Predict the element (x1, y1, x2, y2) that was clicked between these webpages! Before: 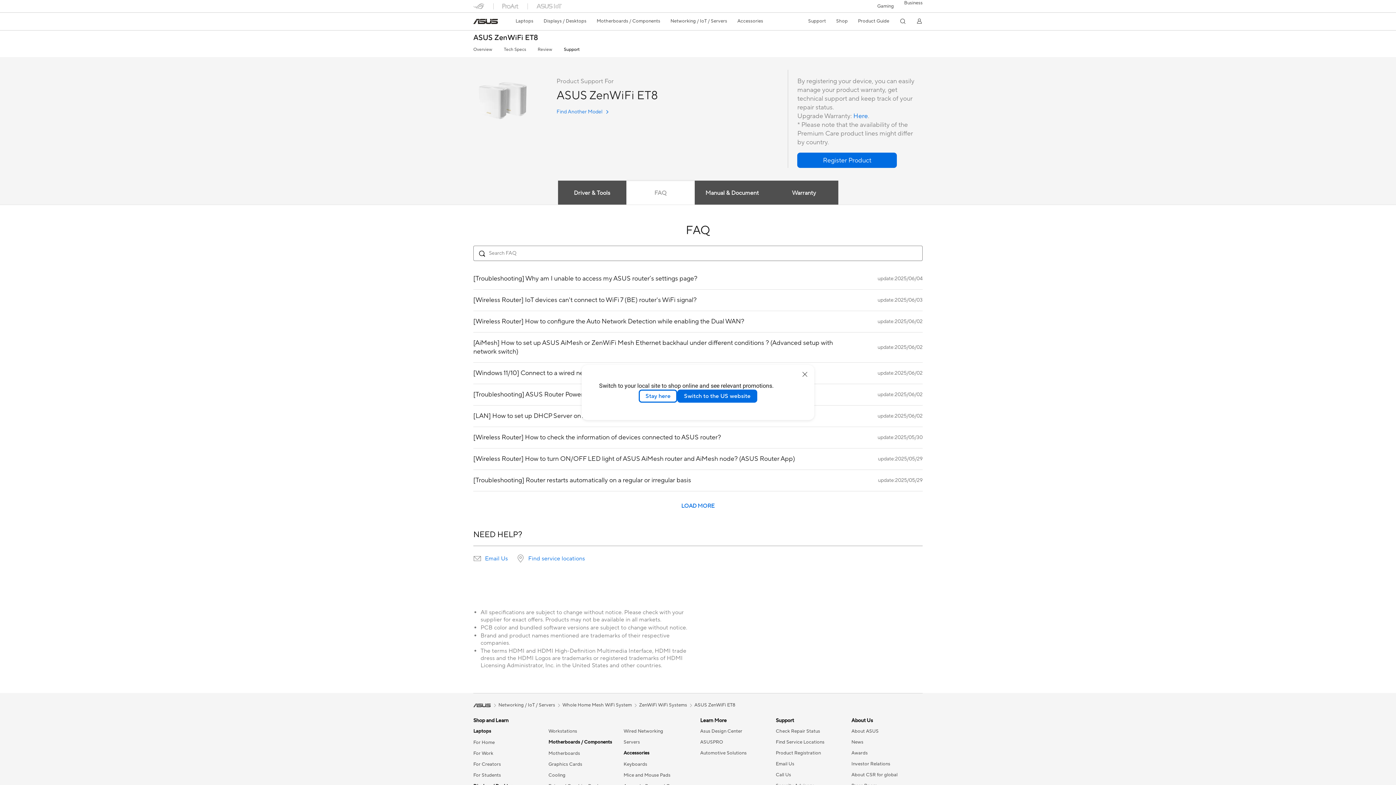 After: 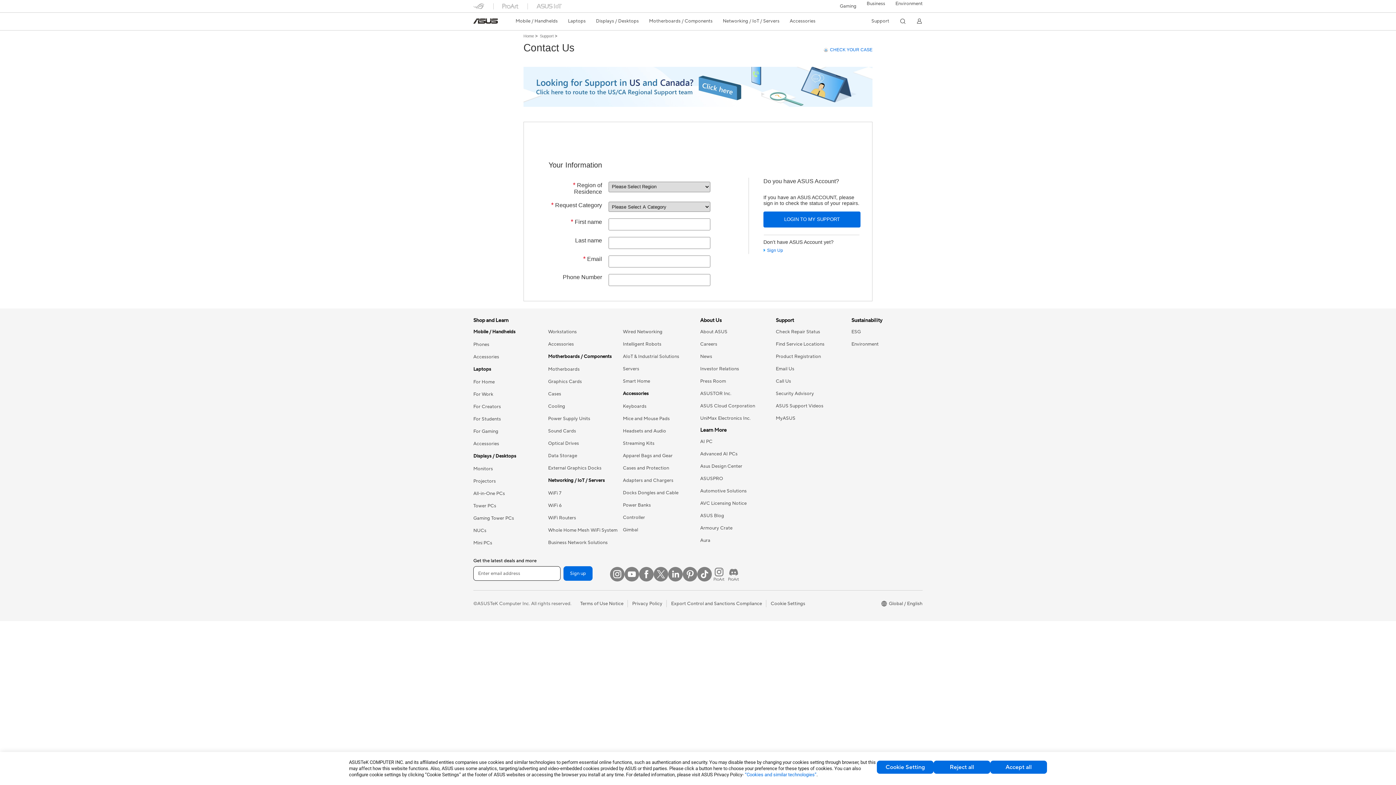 Action: bbox: (485, 555, 508, 562) label: Email Us